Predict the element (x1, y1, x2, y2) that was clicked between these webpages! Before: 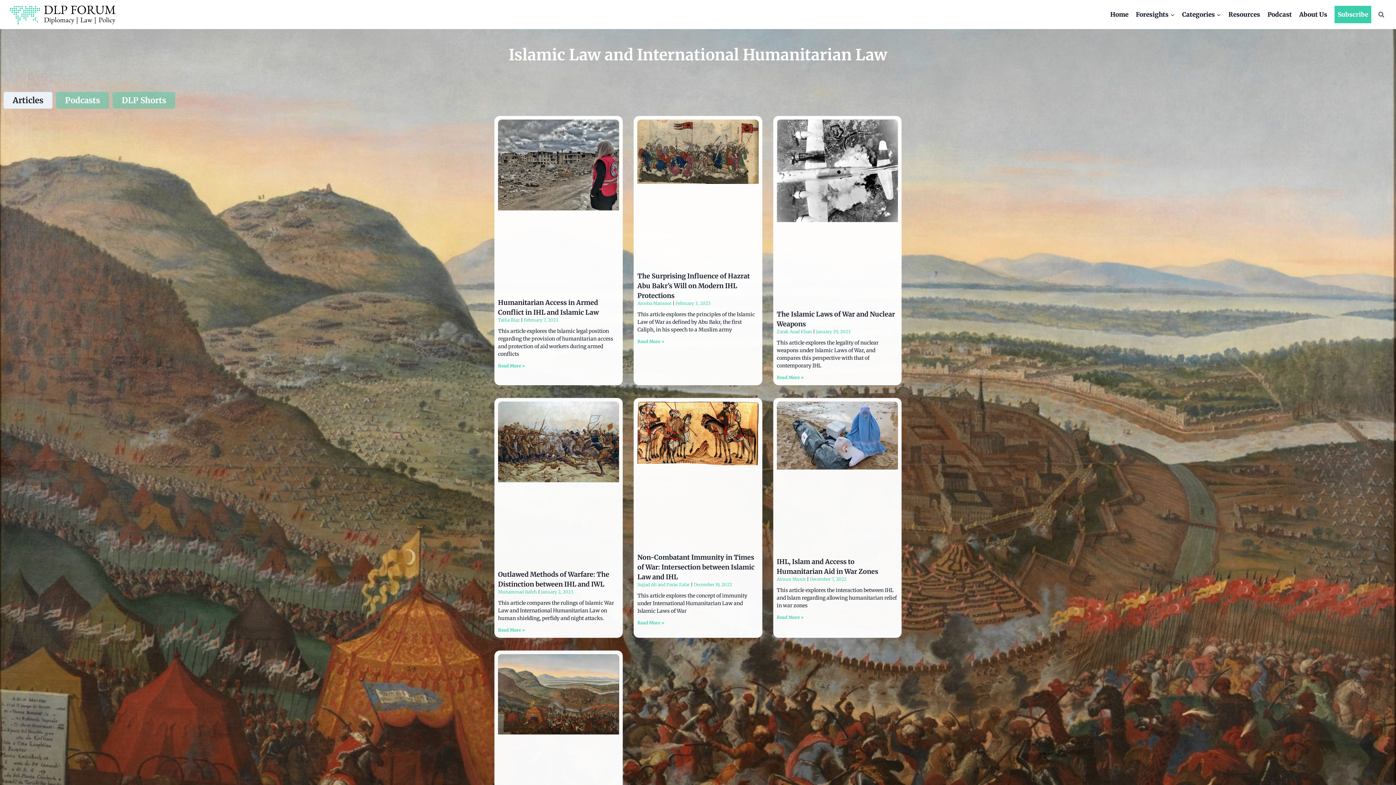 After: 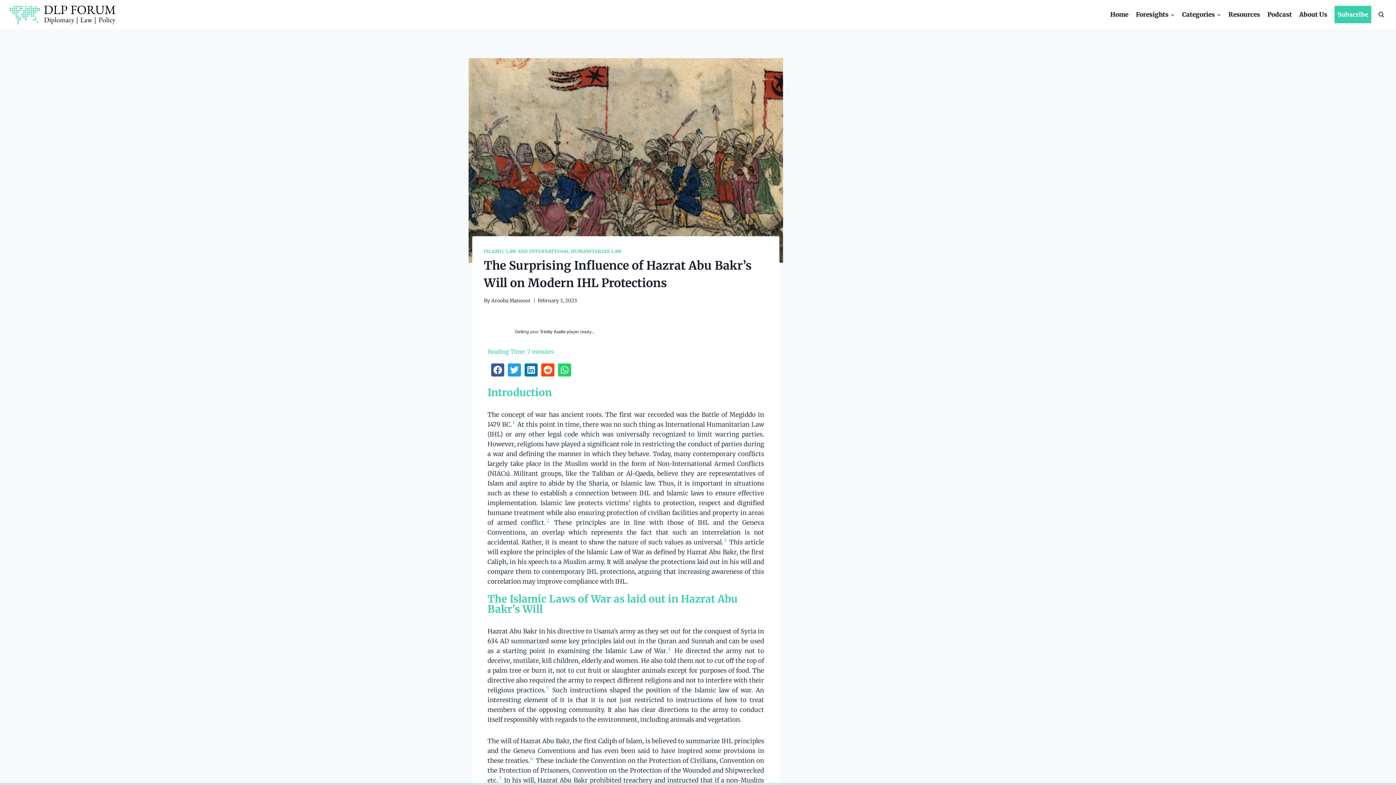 Action: bbox: (637, 119, 758, 264)